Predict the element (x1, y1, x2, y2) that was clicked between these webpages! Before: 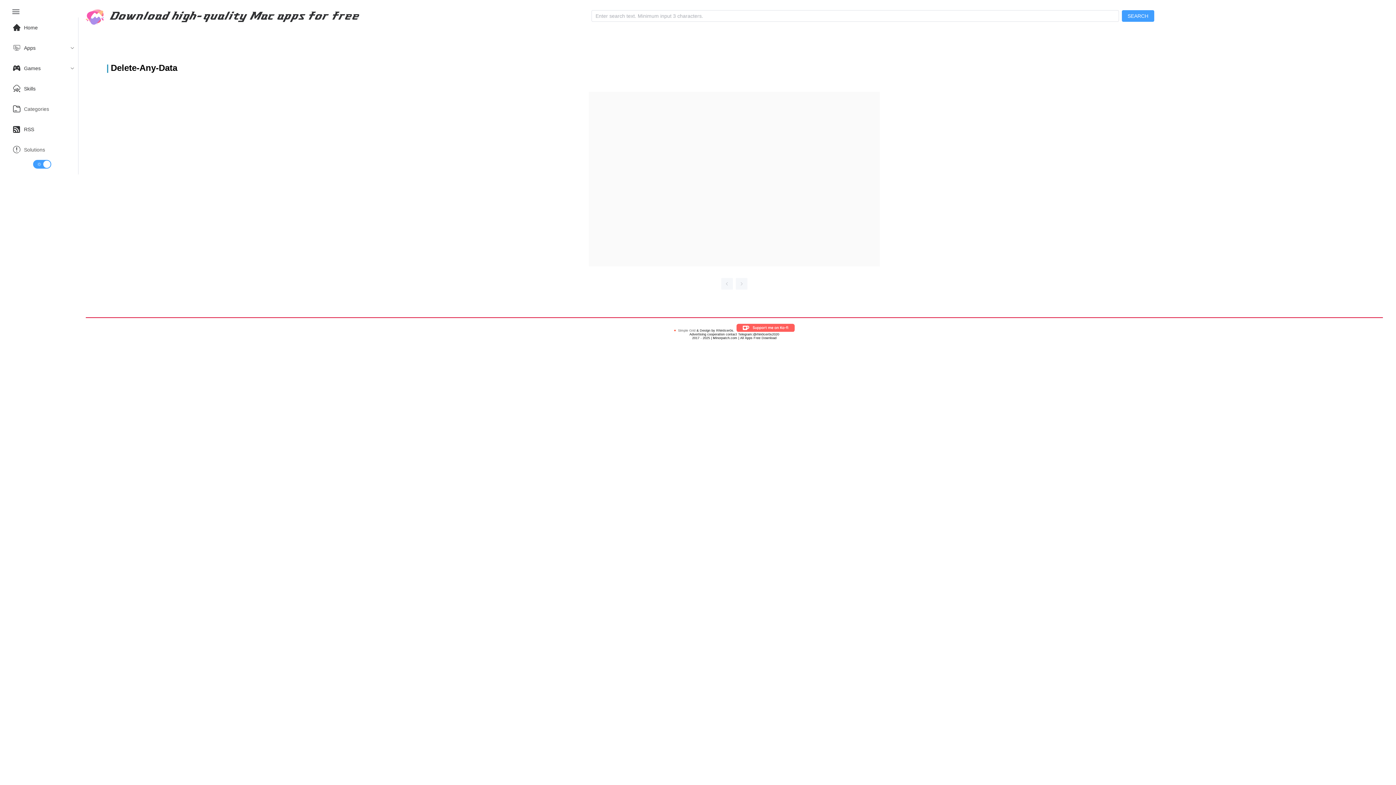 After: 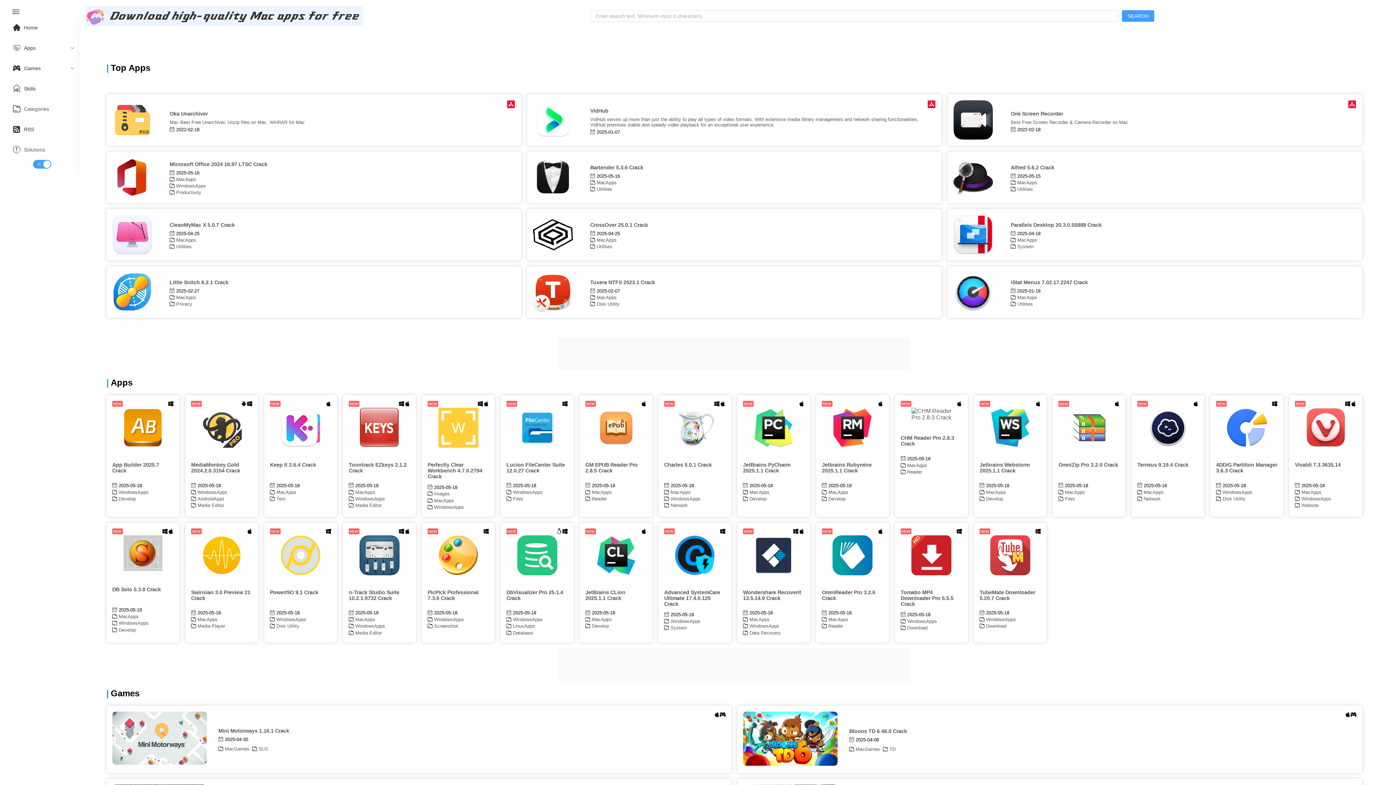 Action: bbox: (85, 5, 104, 26)